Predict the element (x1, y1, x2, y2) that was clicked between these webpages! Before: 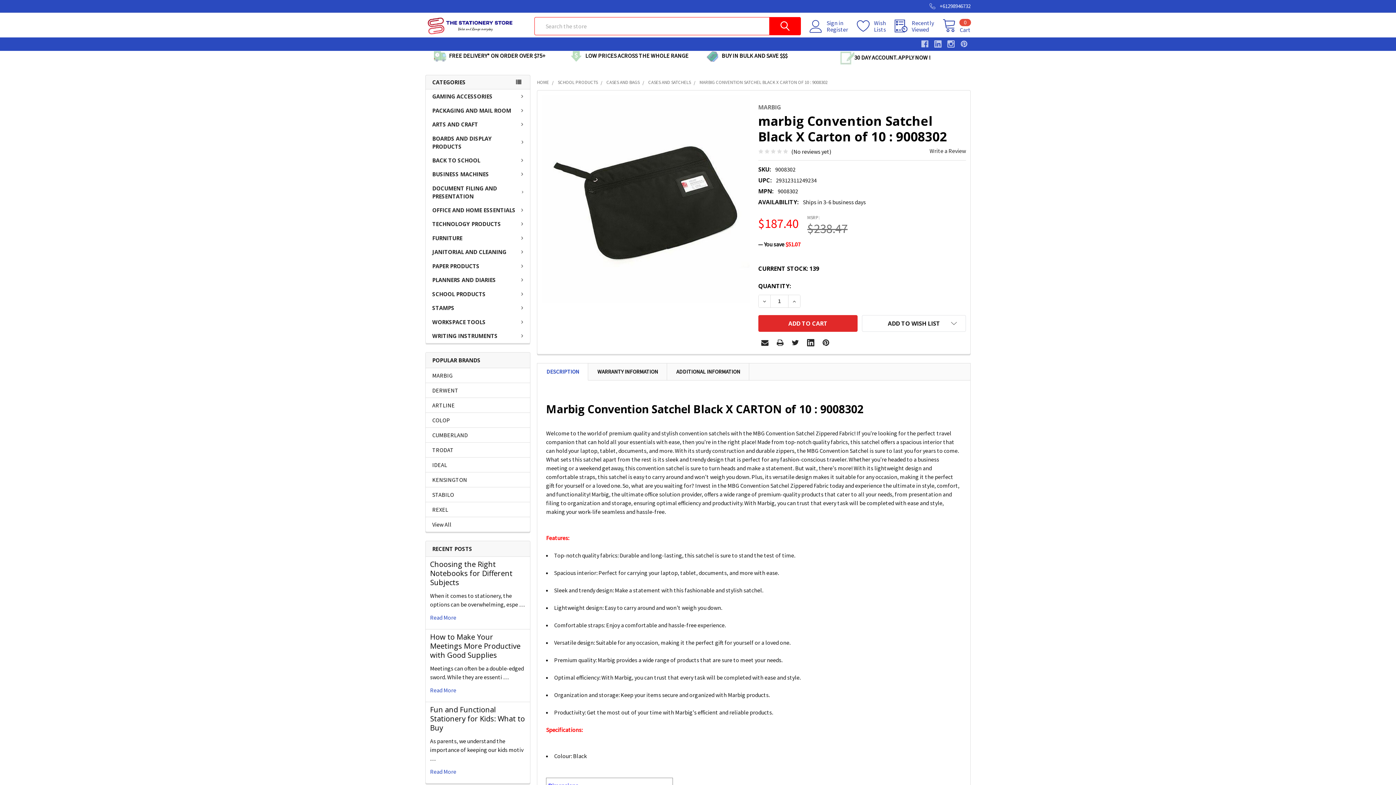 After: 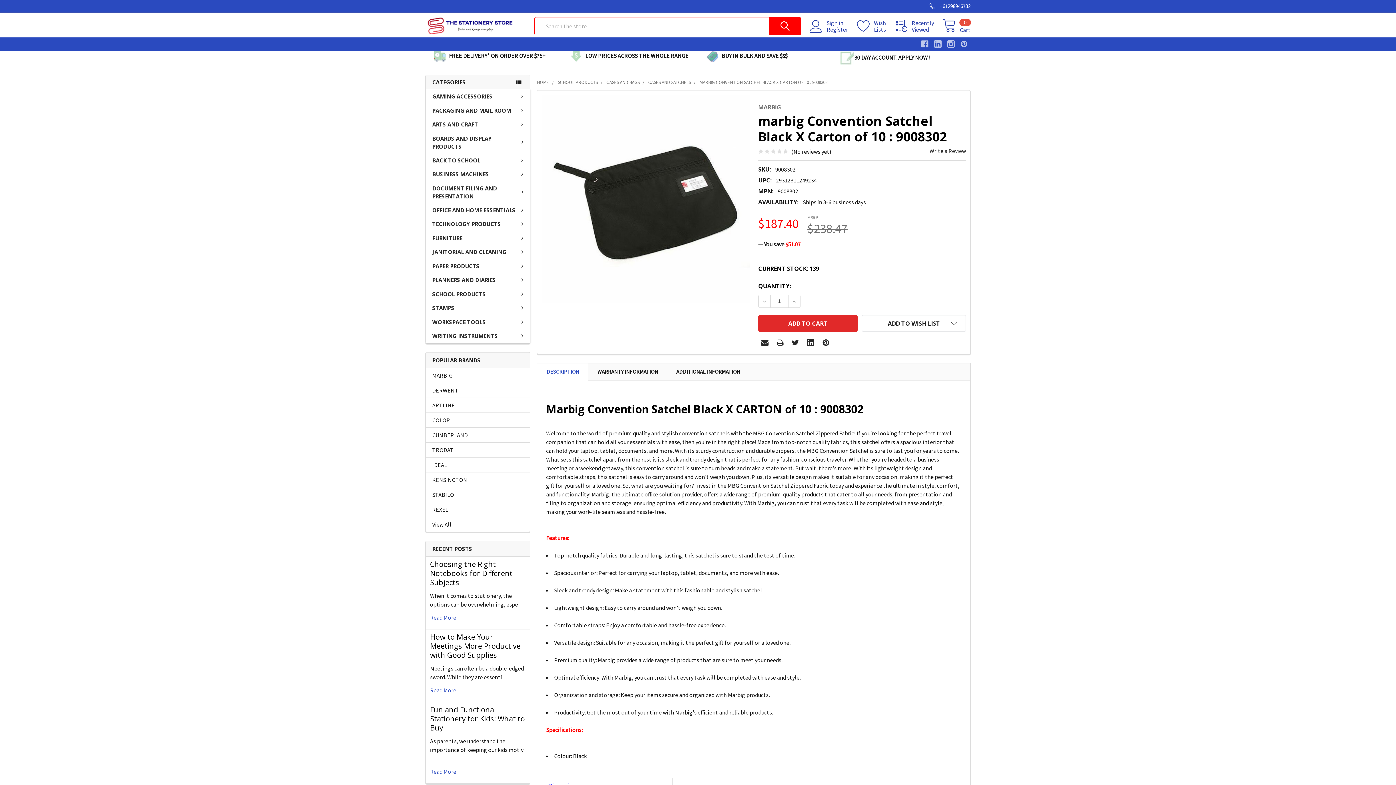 Action: bbox: (425, 74, 530, 89) label: CATEGORIES